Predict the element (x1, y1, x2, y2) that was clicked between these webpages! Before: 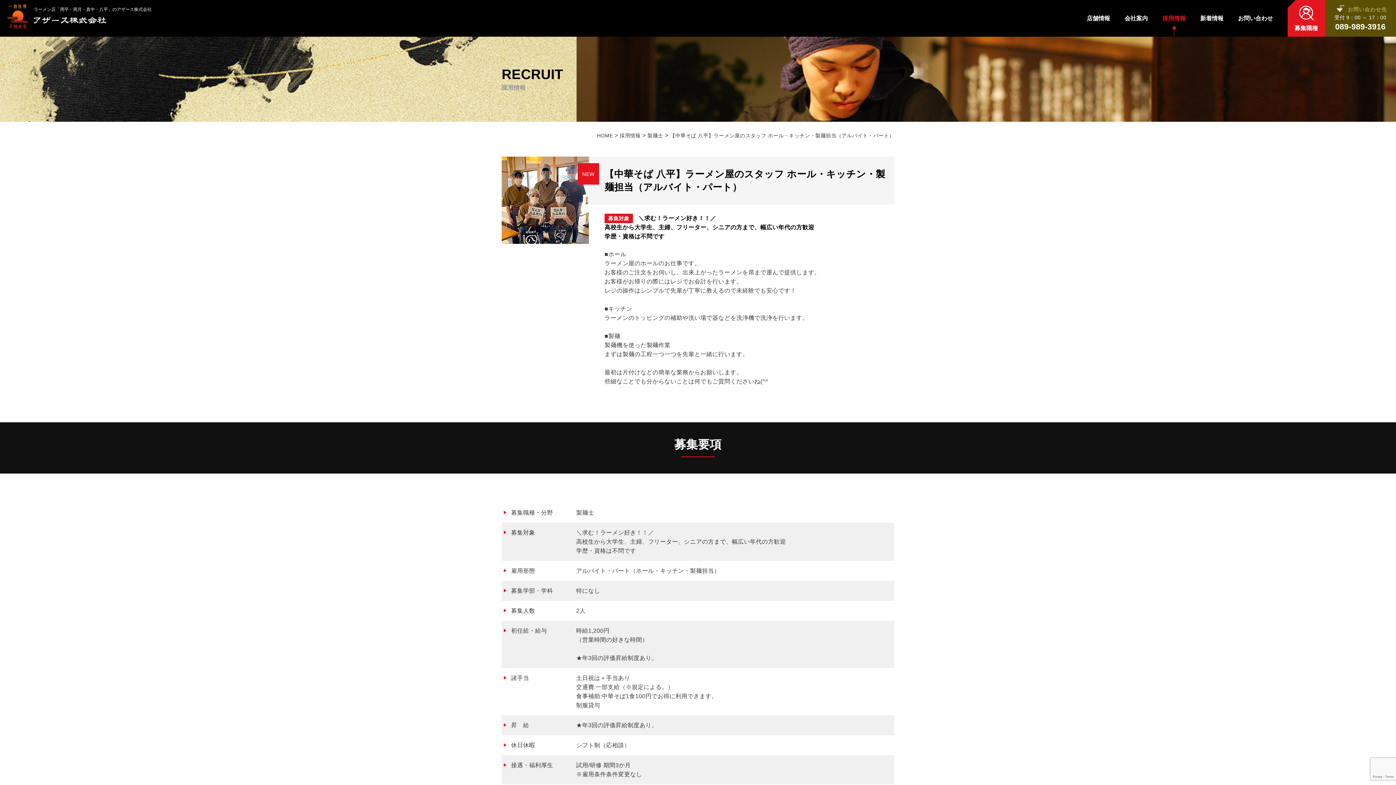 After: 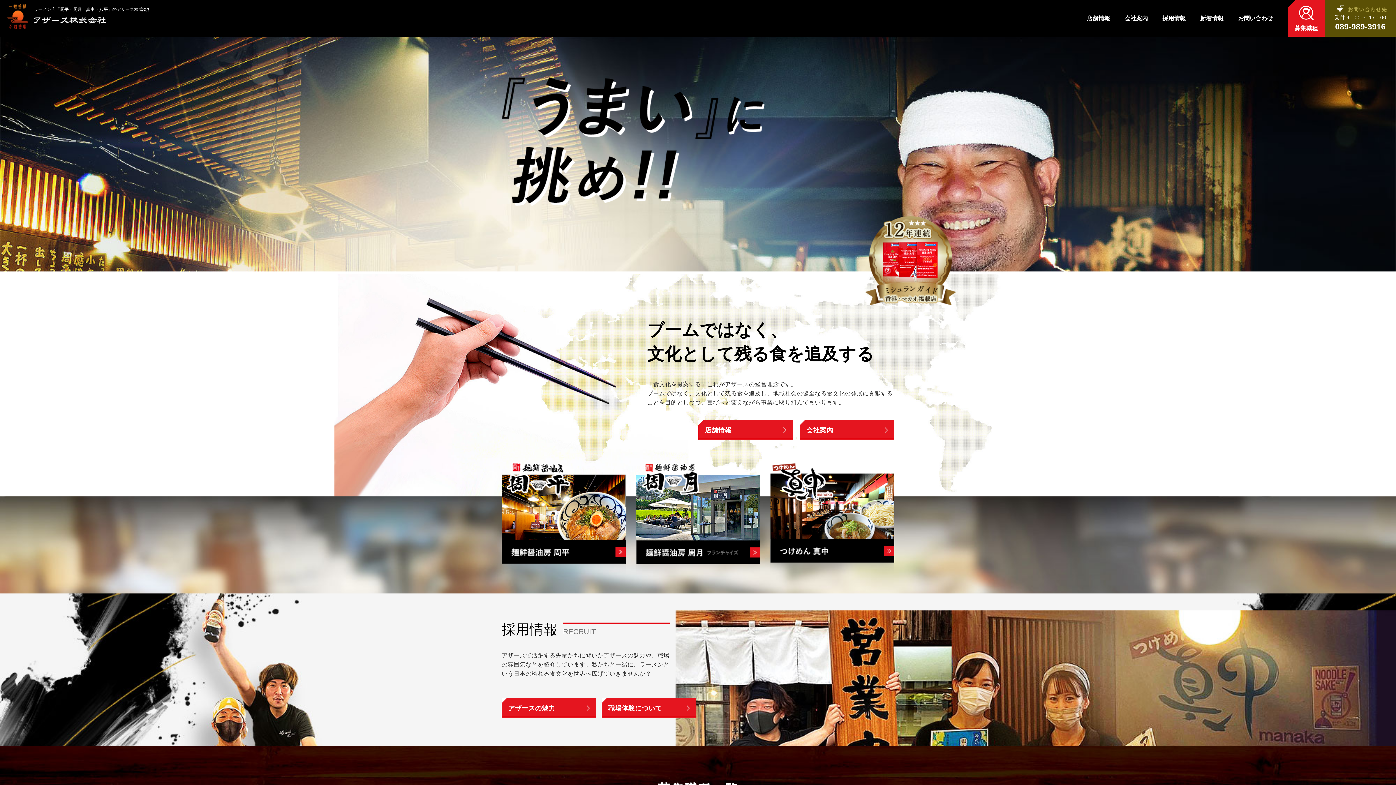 Action: label: HOME bbox: (597, 132, 613, 138)